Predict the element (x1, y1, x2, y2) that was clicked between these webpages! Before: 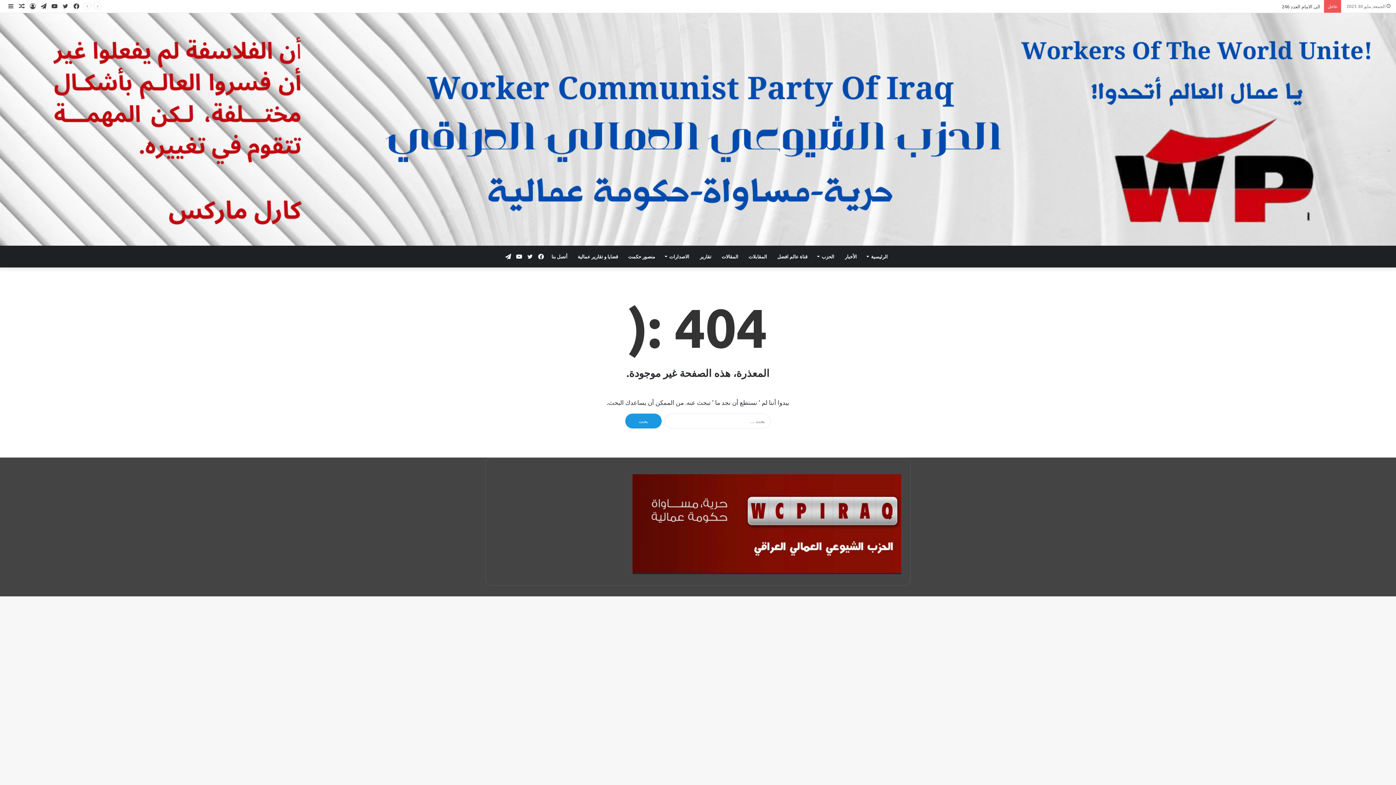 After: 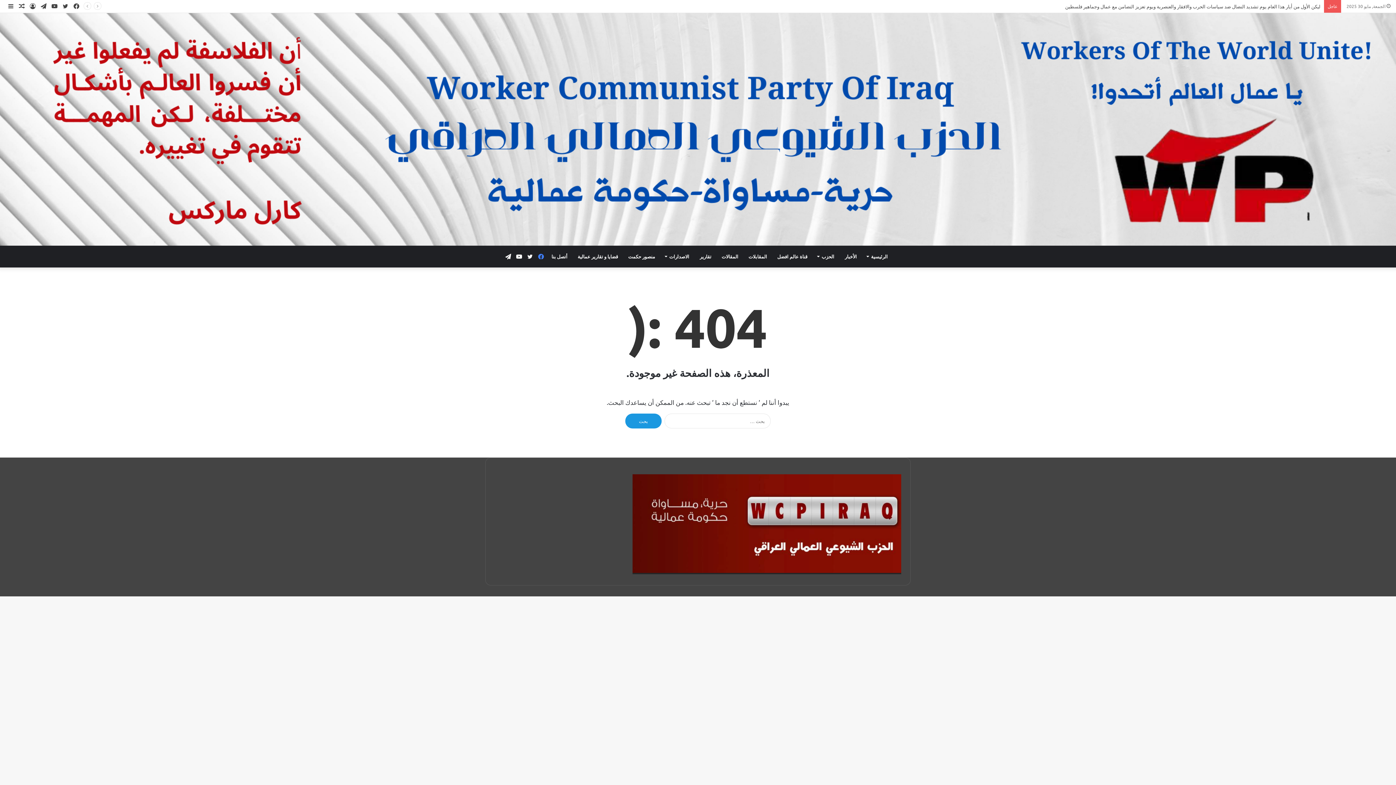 Action: label: فيسبوك bbox: (535, 245, 546, 267)